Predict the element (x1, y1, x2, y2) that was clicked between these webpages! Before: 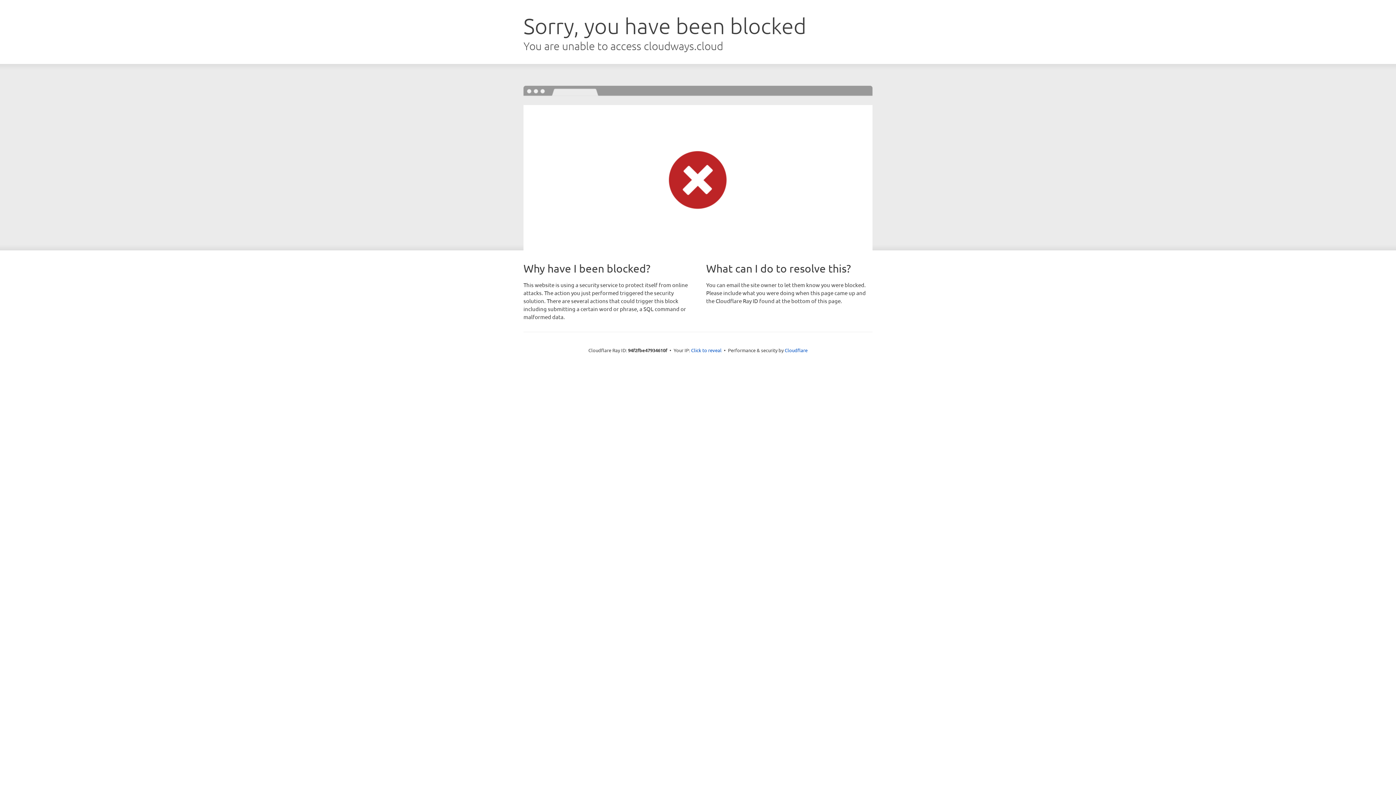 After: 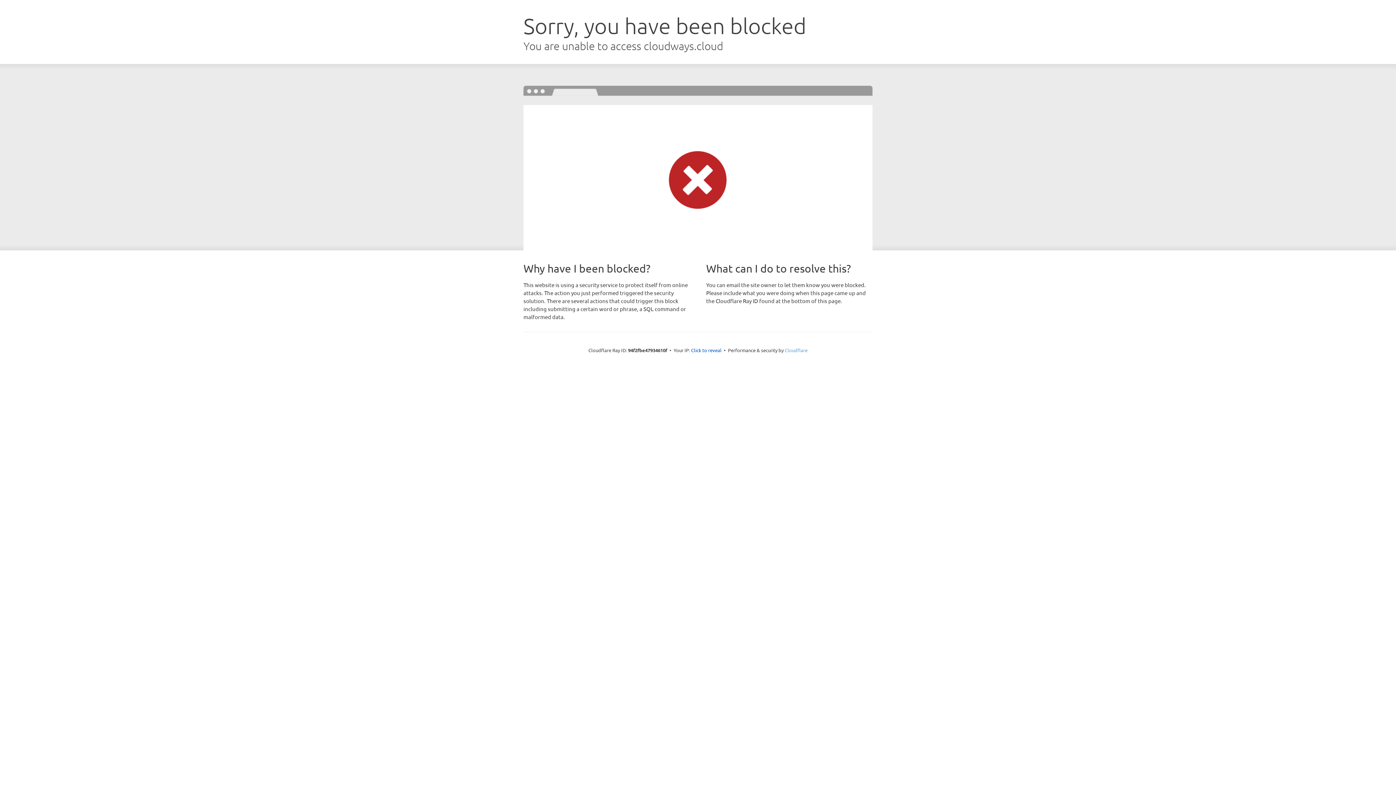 Action: bbox: (784, 347, 807, 353) label: Cloudflare